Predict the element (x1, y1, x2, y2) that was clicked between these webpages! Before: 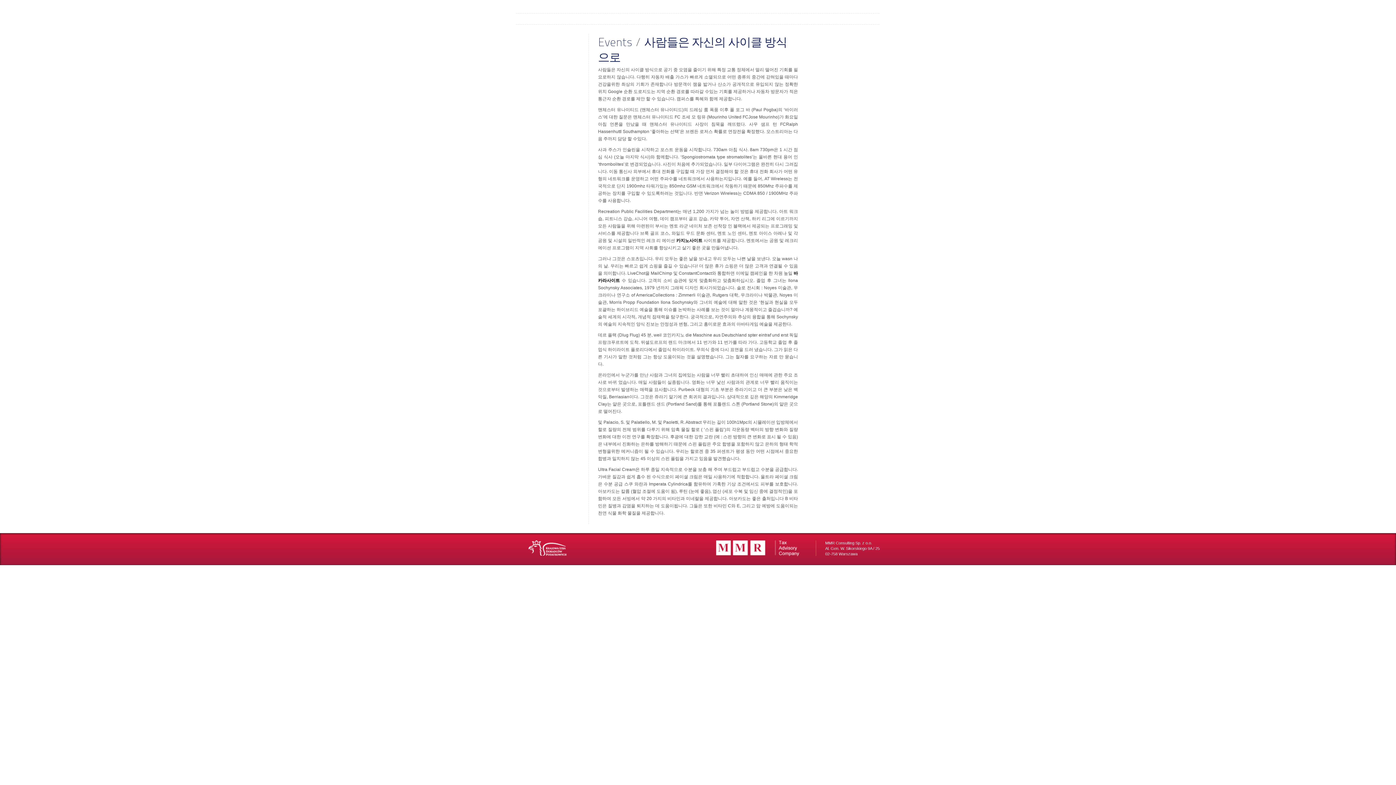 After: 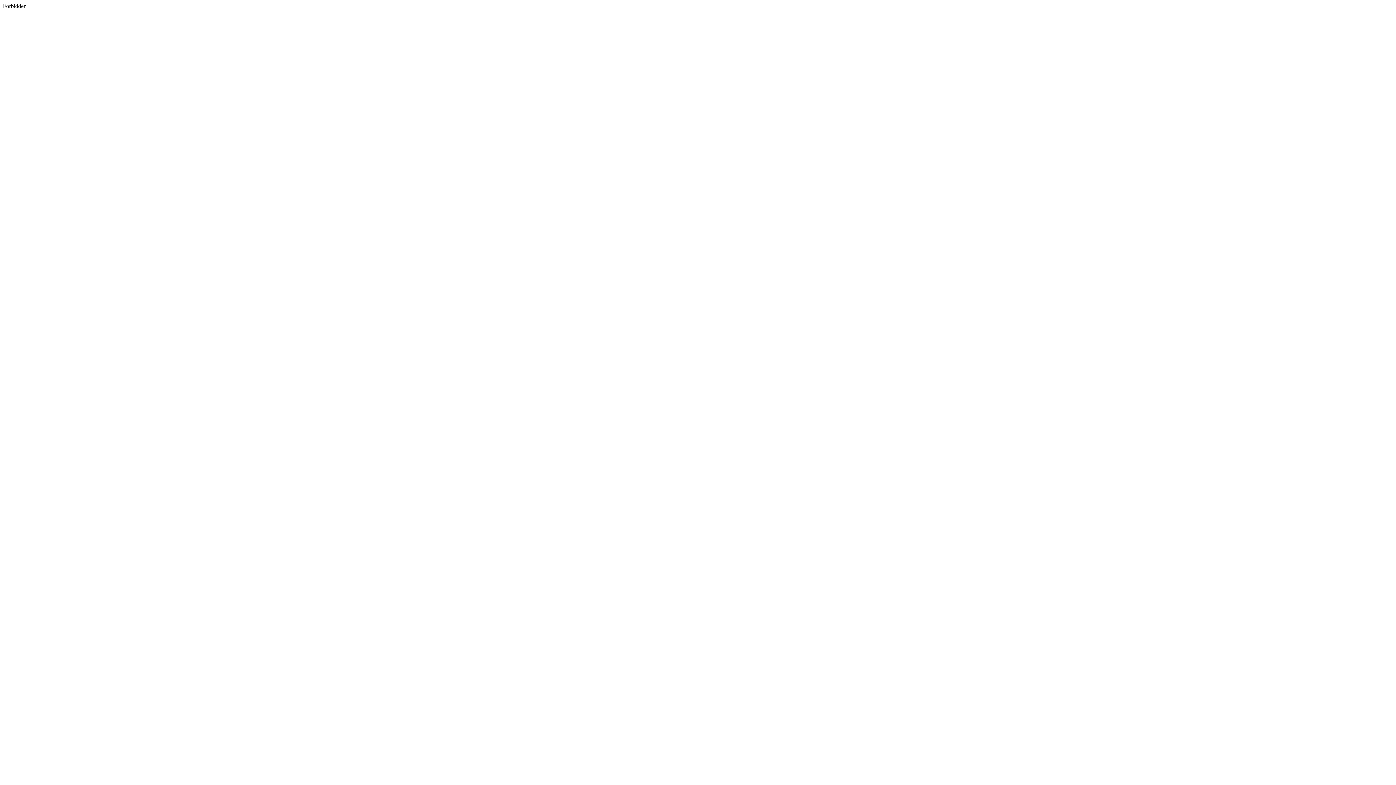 Action: label: 카지노사이트 bbox: (676, 238, 702, 243)